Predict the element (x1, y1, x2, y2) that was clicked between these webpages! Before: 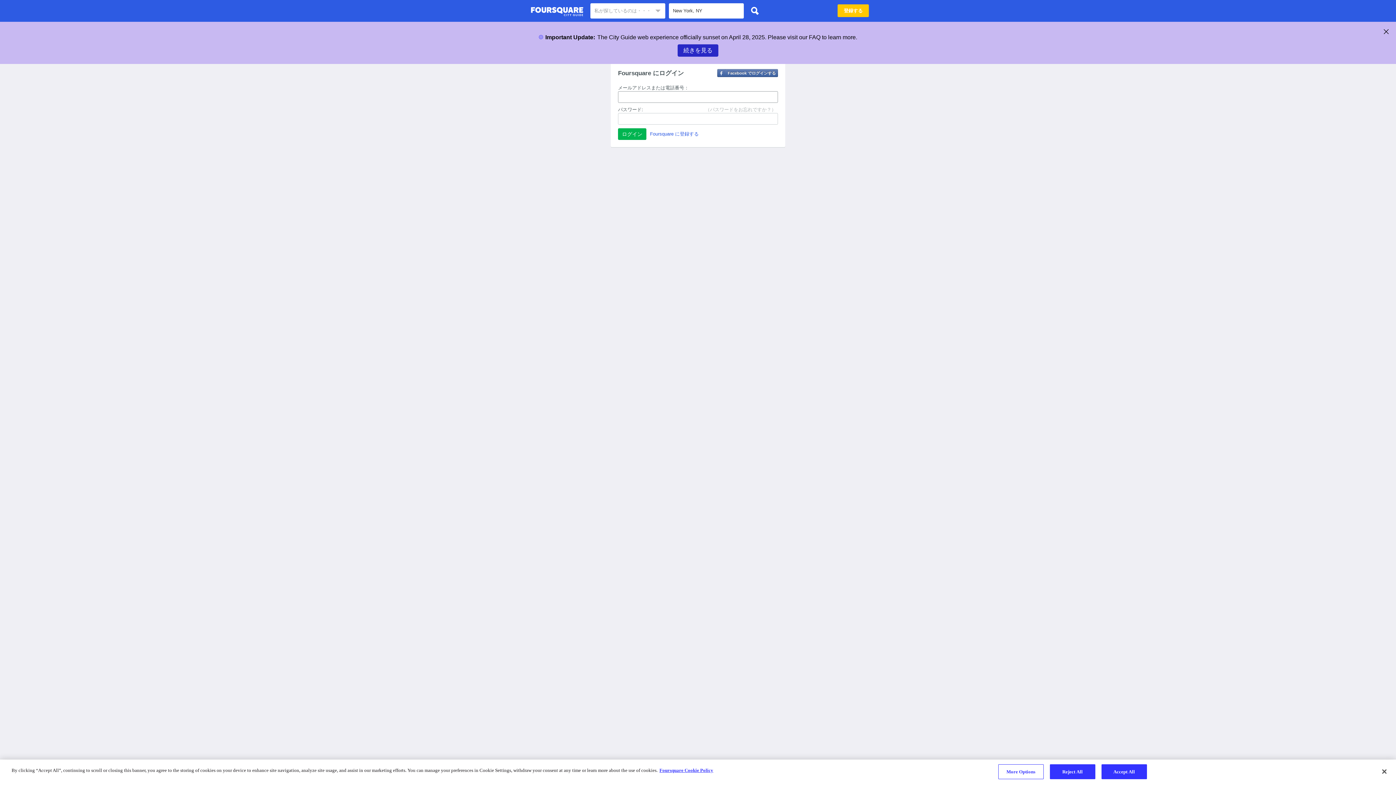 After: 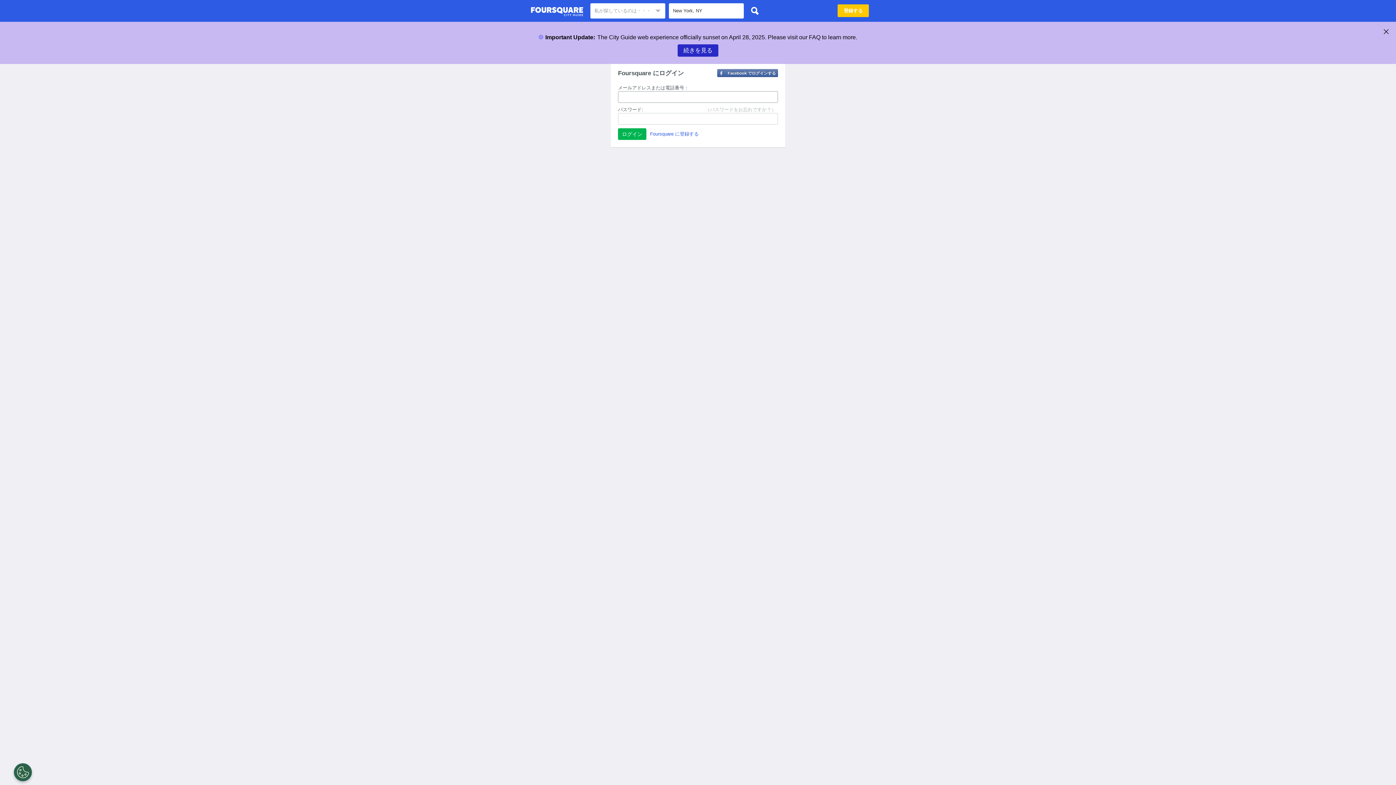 Action: label: Foursquare City Guide bbox: (530, 4, 583, 18)